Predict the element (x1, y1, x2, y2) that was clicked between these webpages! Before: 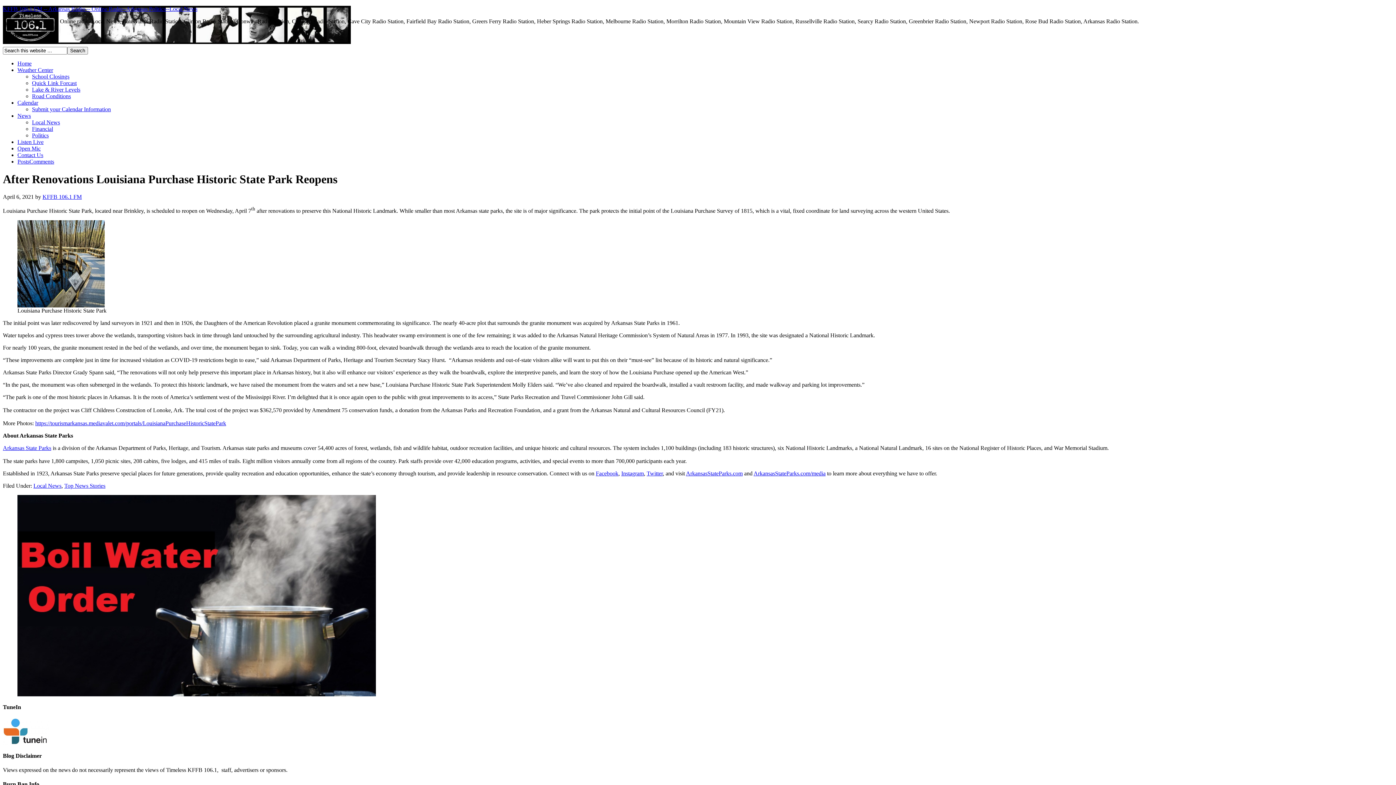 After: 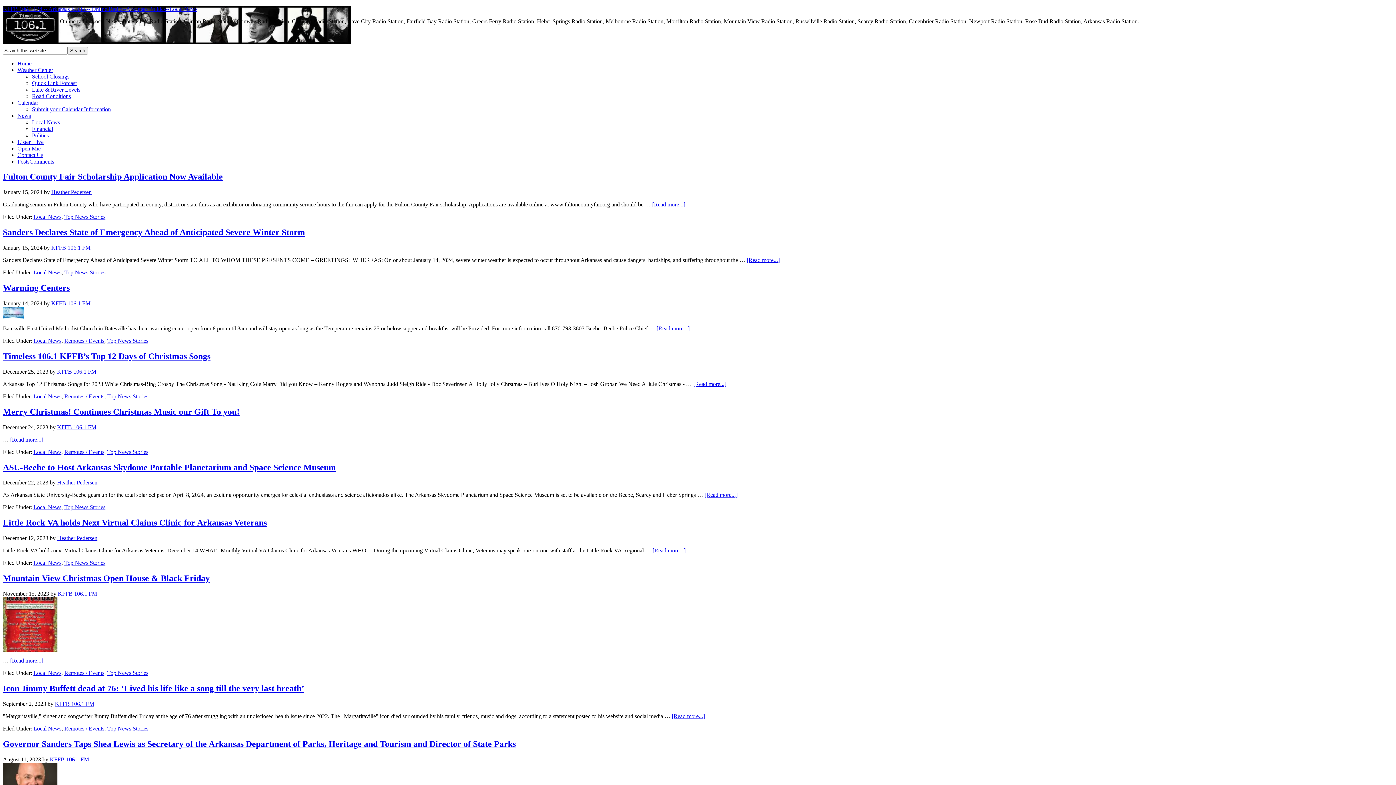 Action: bbox: (64, 482, 105, 488) label: Top News Stories